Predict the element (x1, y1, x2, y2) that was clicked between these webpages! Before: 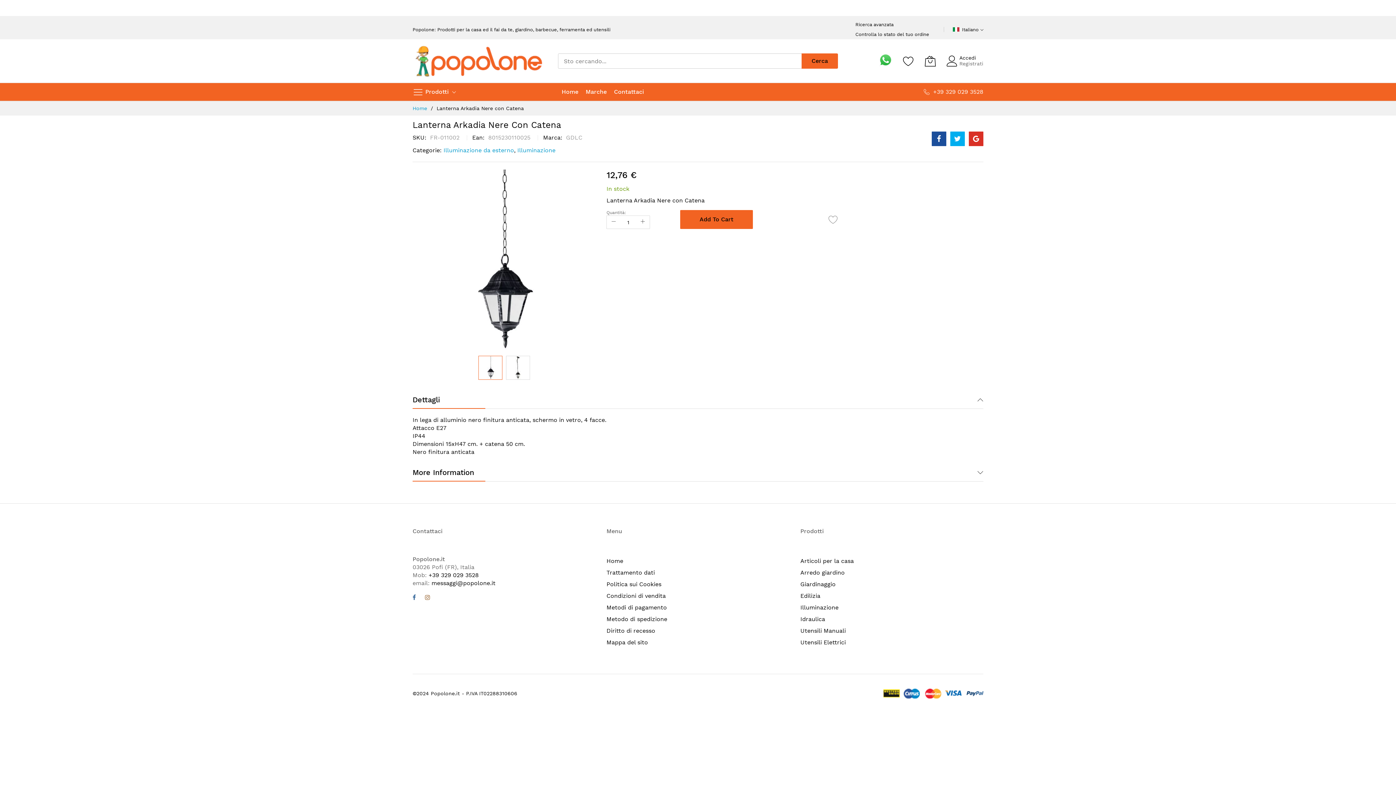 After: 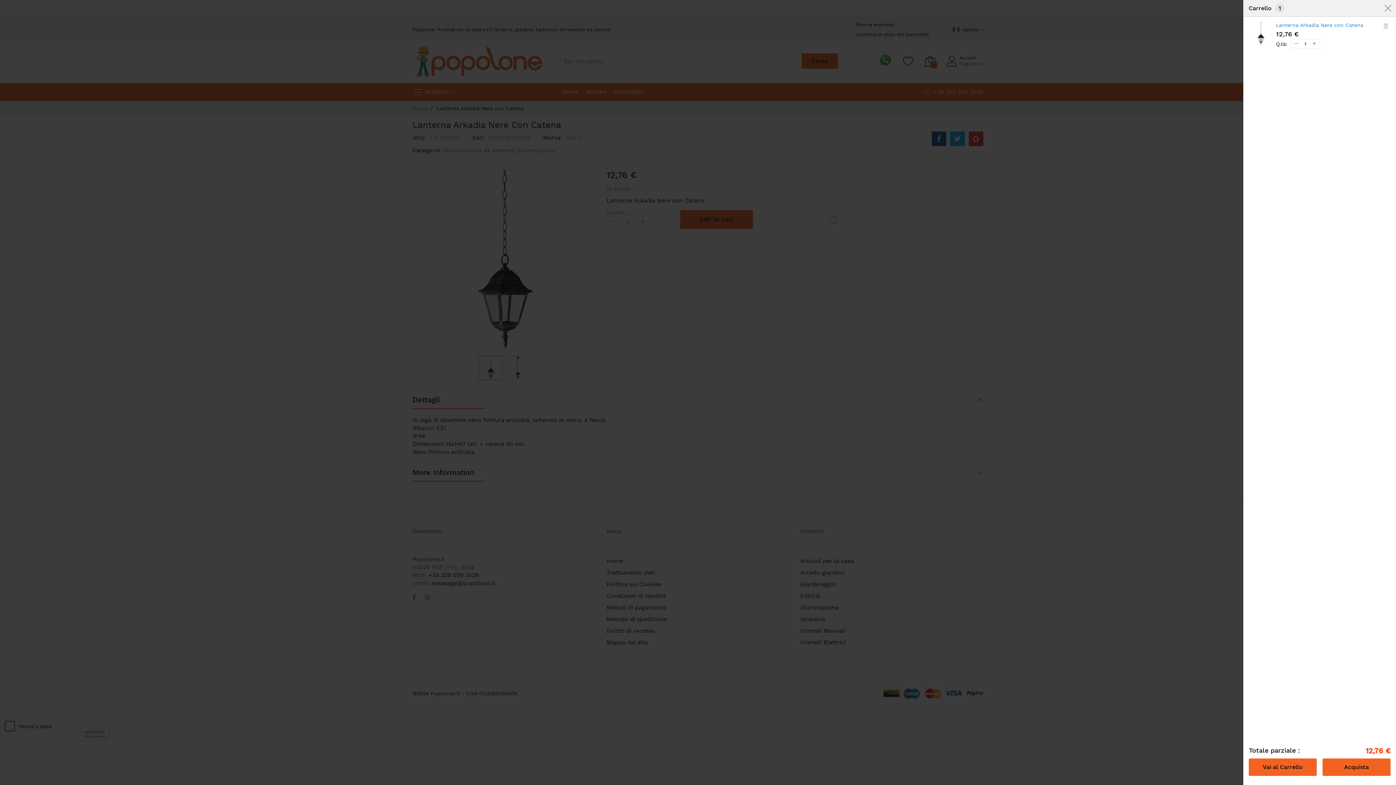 Action: label: Add To Cart bbox: (680, 210, 753, 229)